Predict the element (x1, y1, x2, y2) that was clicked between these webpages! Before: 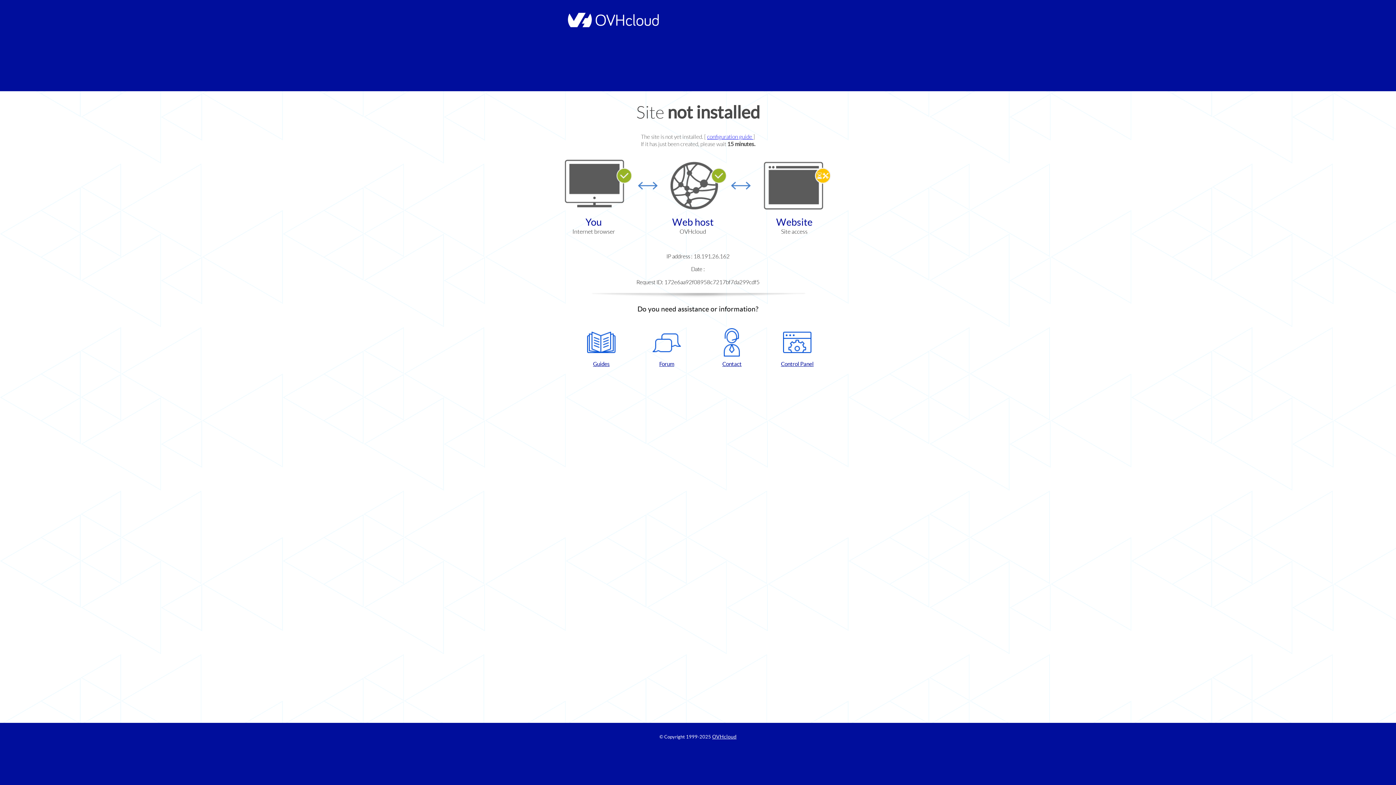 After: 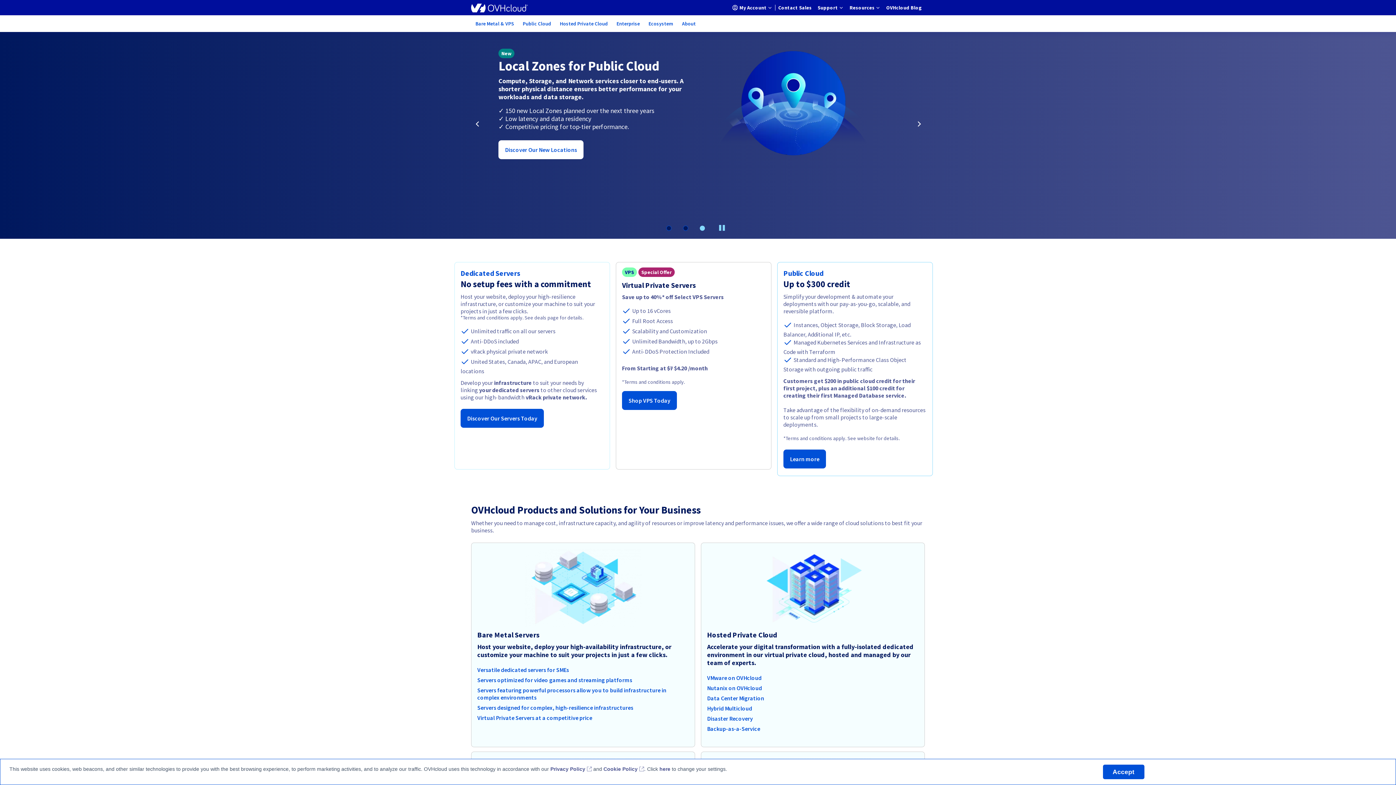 Action: bbox: (564, 22, 658, 28)